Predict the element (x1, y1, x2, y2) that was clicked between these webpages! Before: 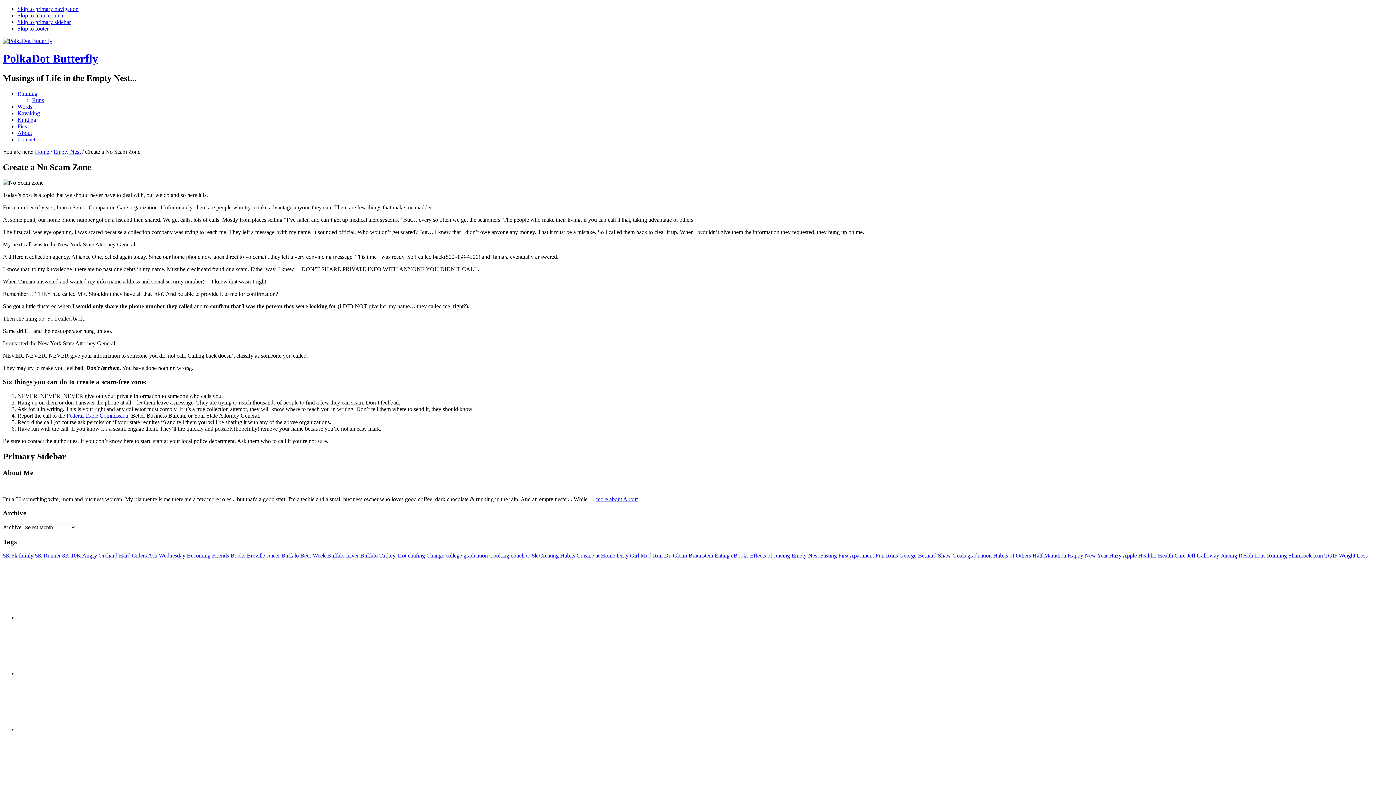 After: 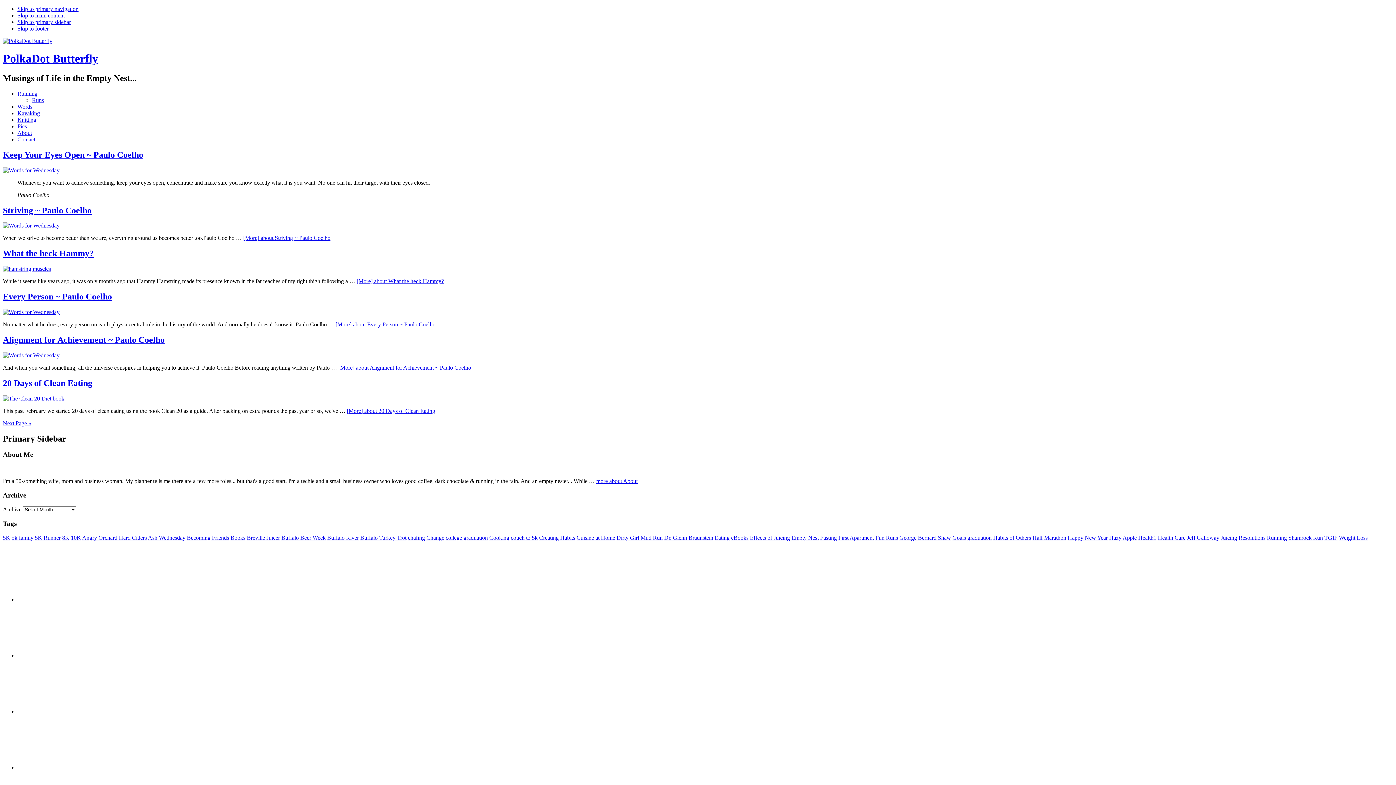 Action: bbox: (34, 148, 49, 154) label: Home